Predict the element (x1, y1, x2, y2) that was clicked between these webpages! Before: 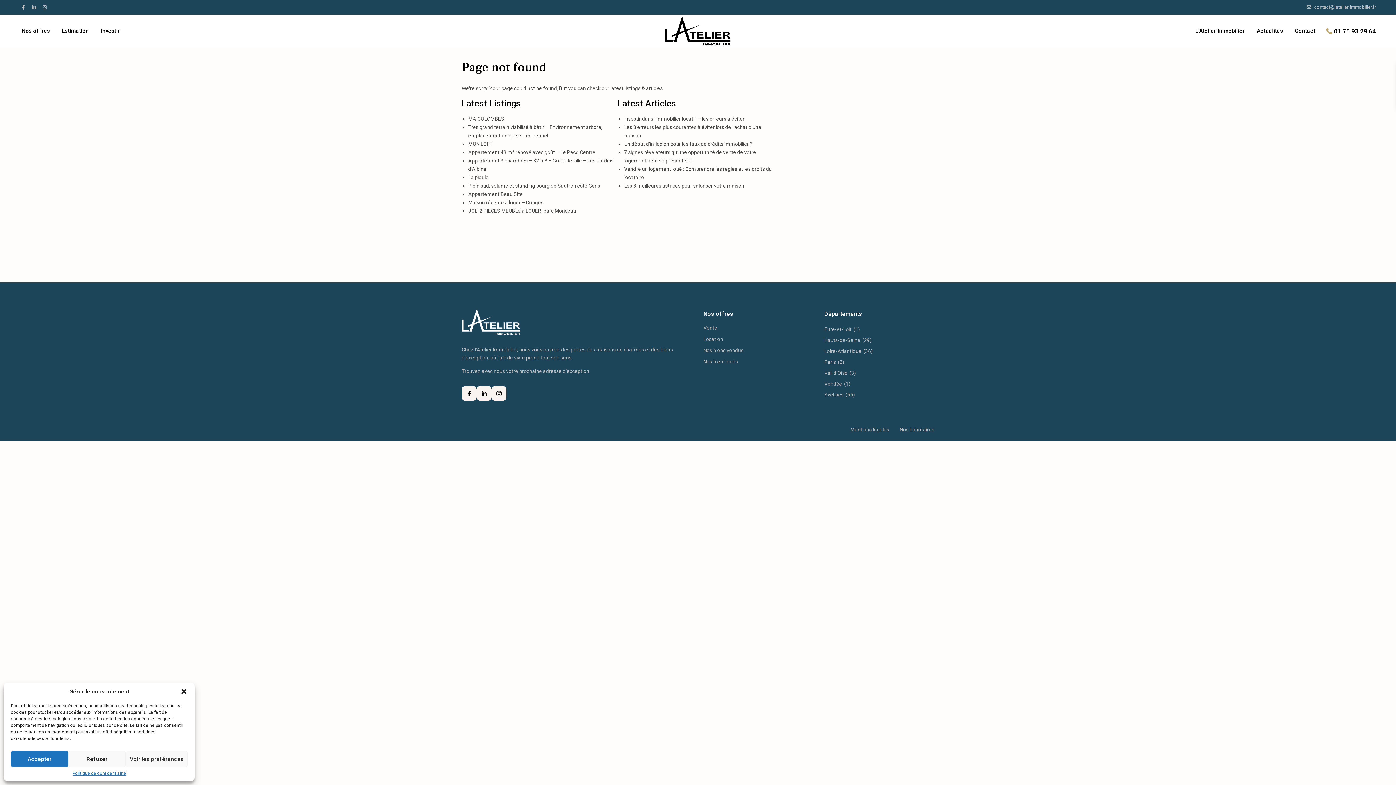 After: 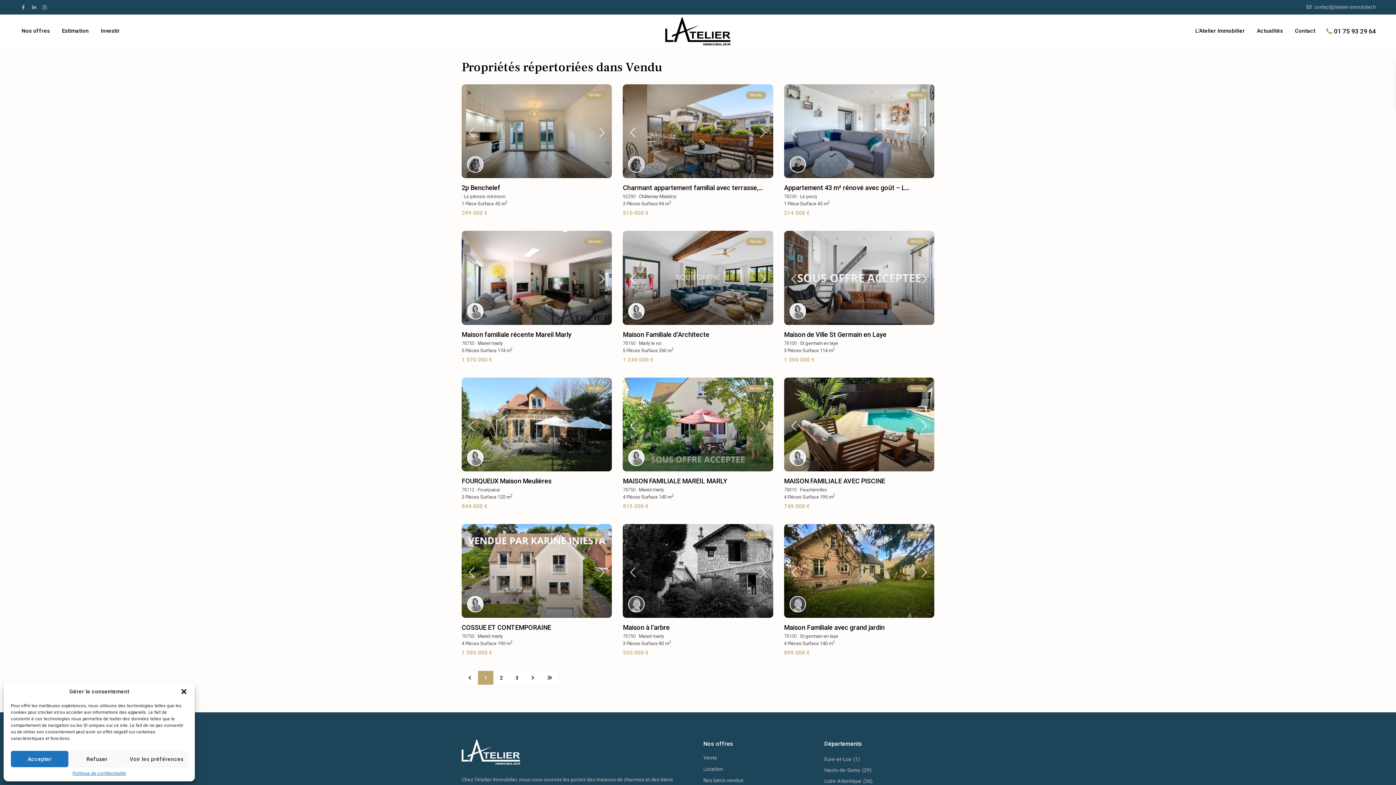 Action: bbox: (703, 347, 743, 353) label: Nos biens vendus